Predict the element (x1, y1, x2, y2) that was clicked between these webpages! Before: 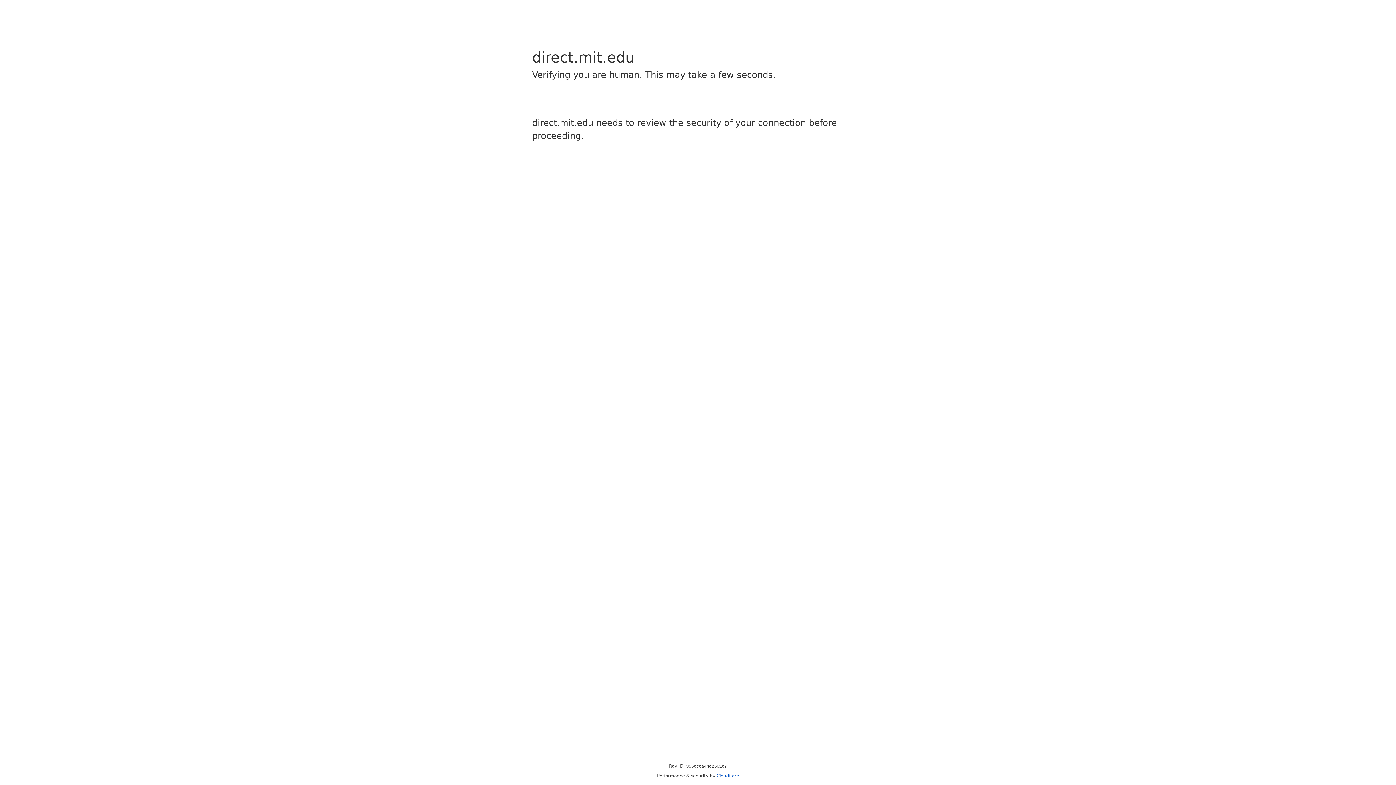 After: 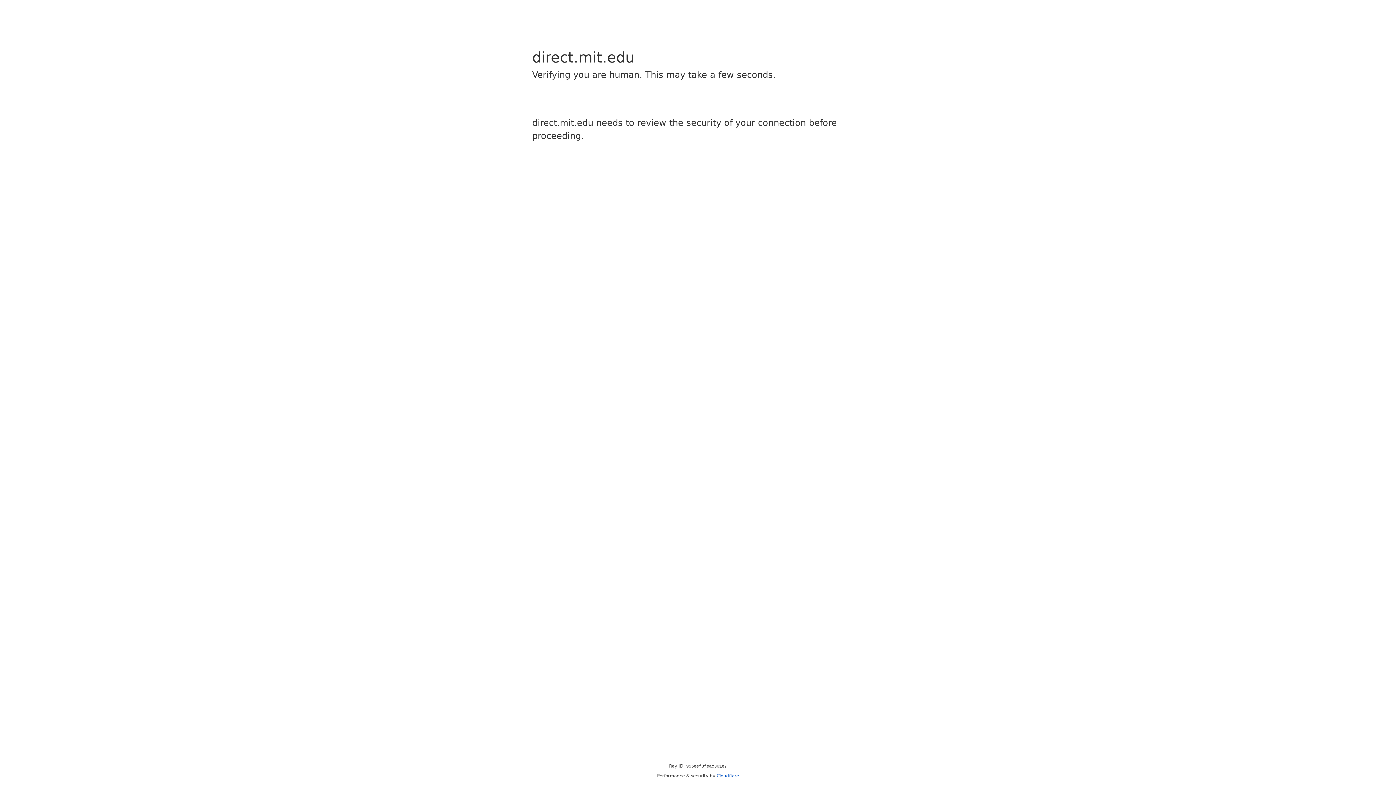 Action: bbox: (716, 773, 739, 778) label: Cloudflare